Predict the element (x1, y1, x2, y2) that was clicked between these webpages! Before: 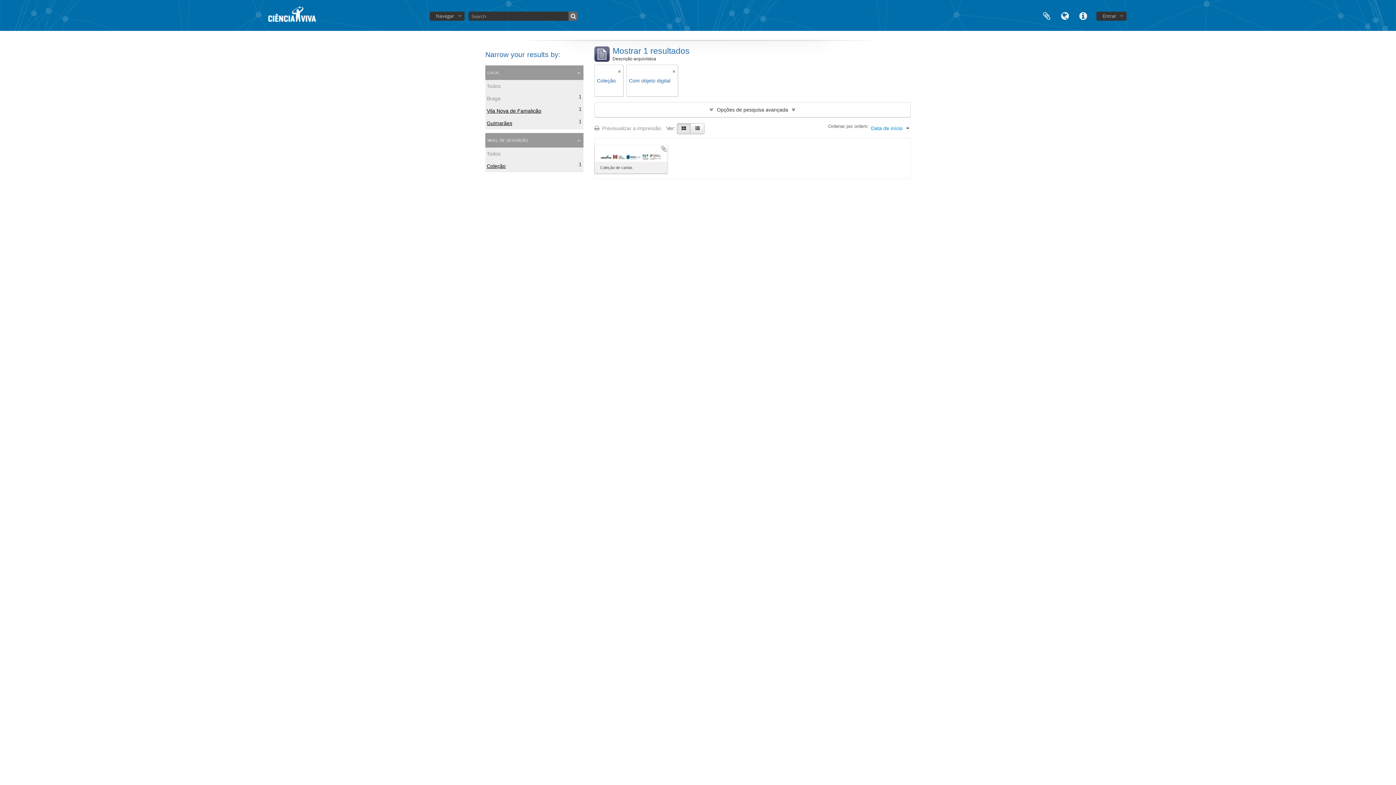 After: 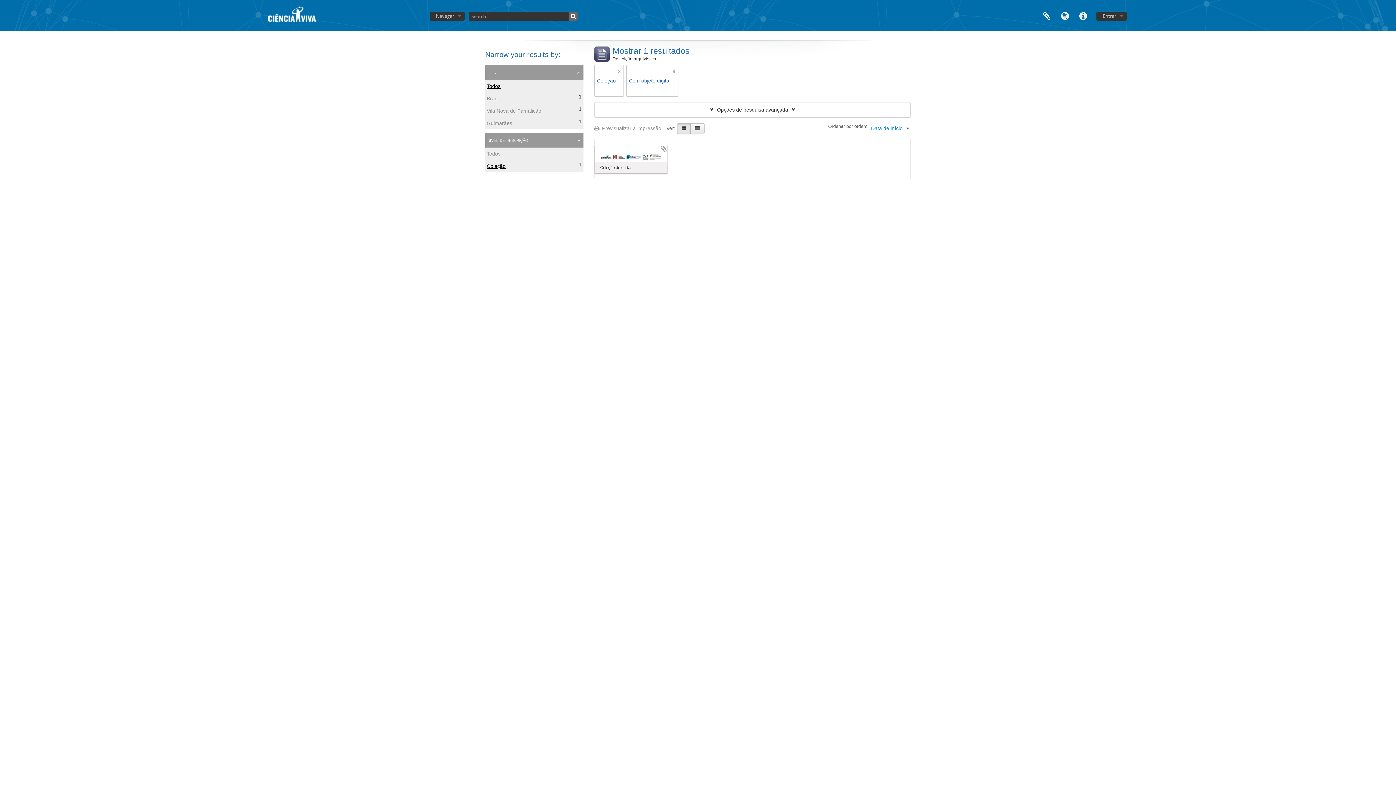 Action: label: Todos bbox: (486, 83, 500, 89)